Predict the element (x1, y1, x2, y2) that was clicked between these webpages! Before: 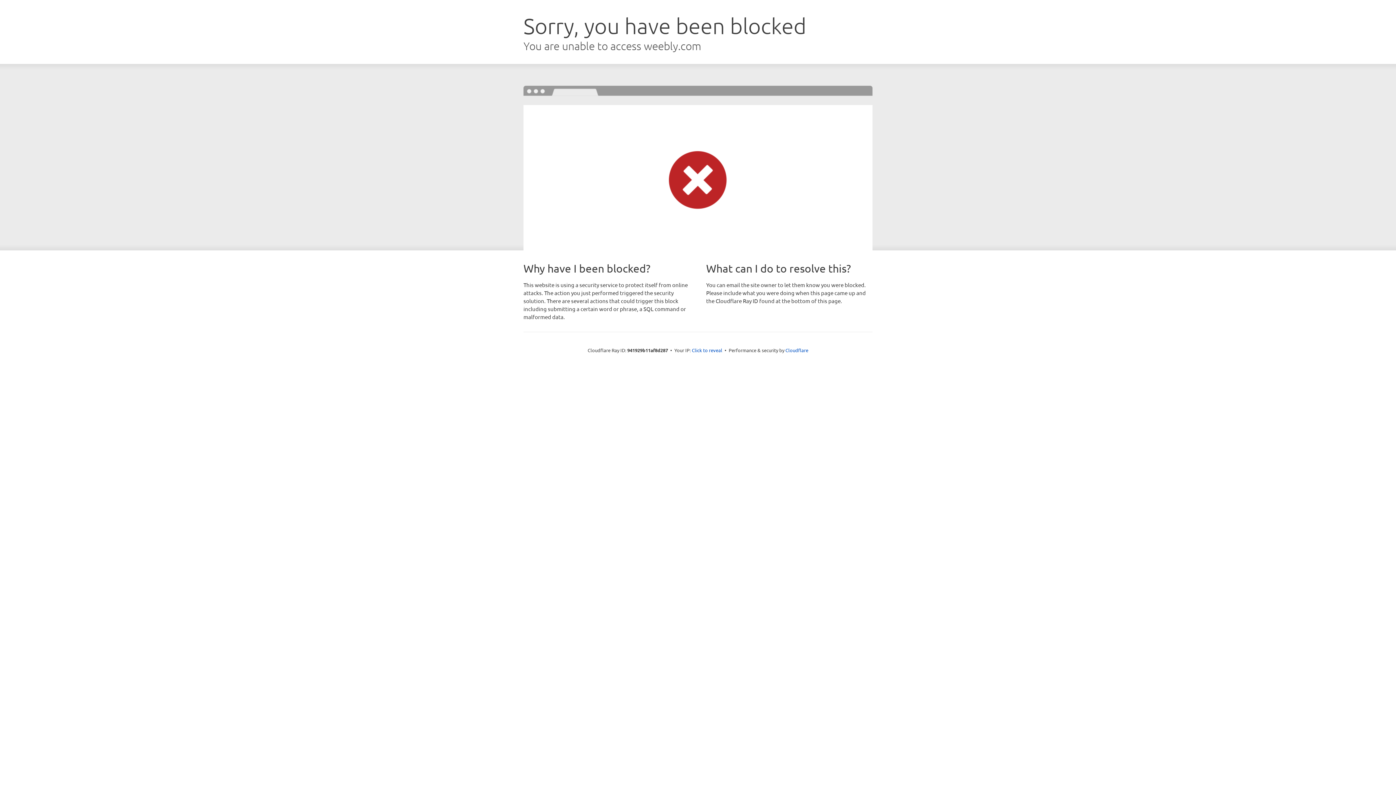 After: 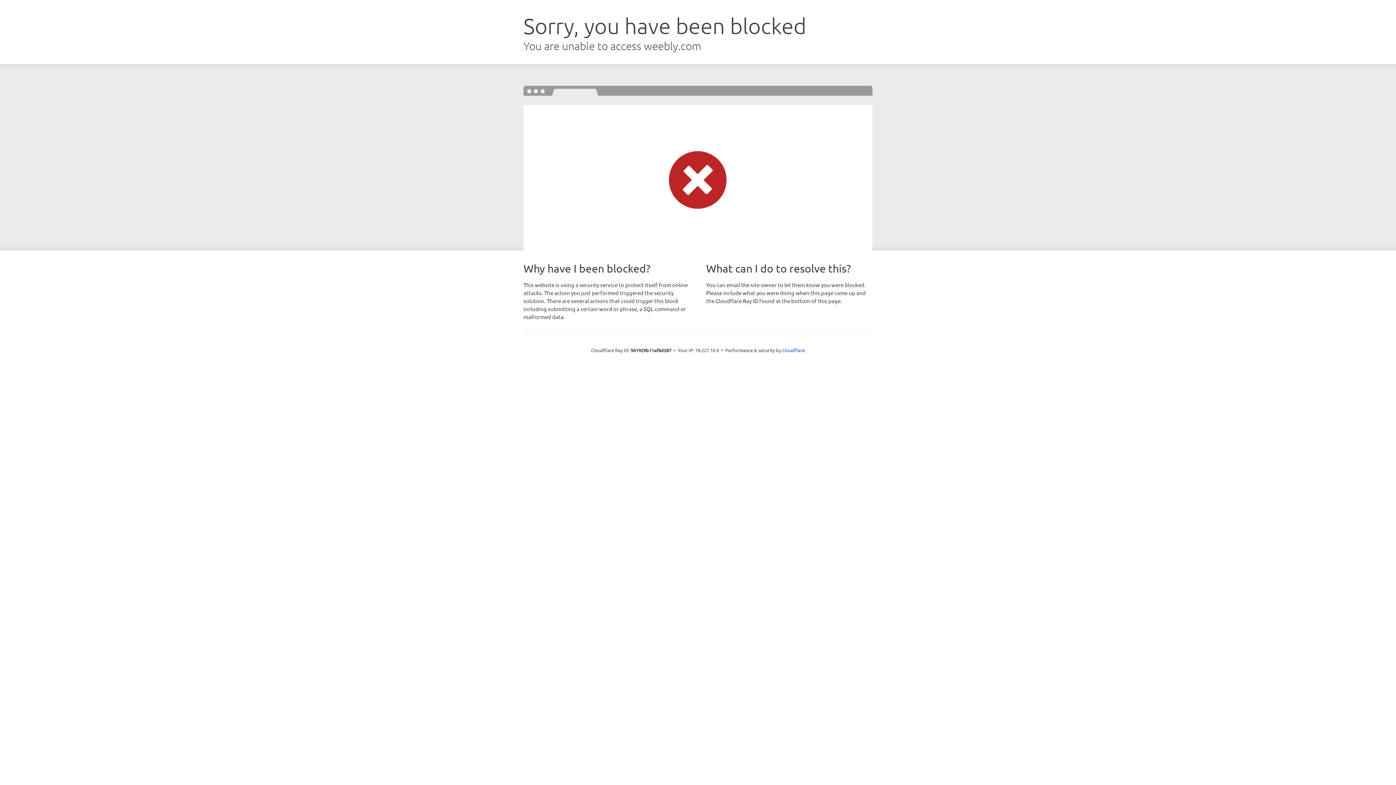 Action: bbox: (692, 346, 722, 353) label: Click to reveal